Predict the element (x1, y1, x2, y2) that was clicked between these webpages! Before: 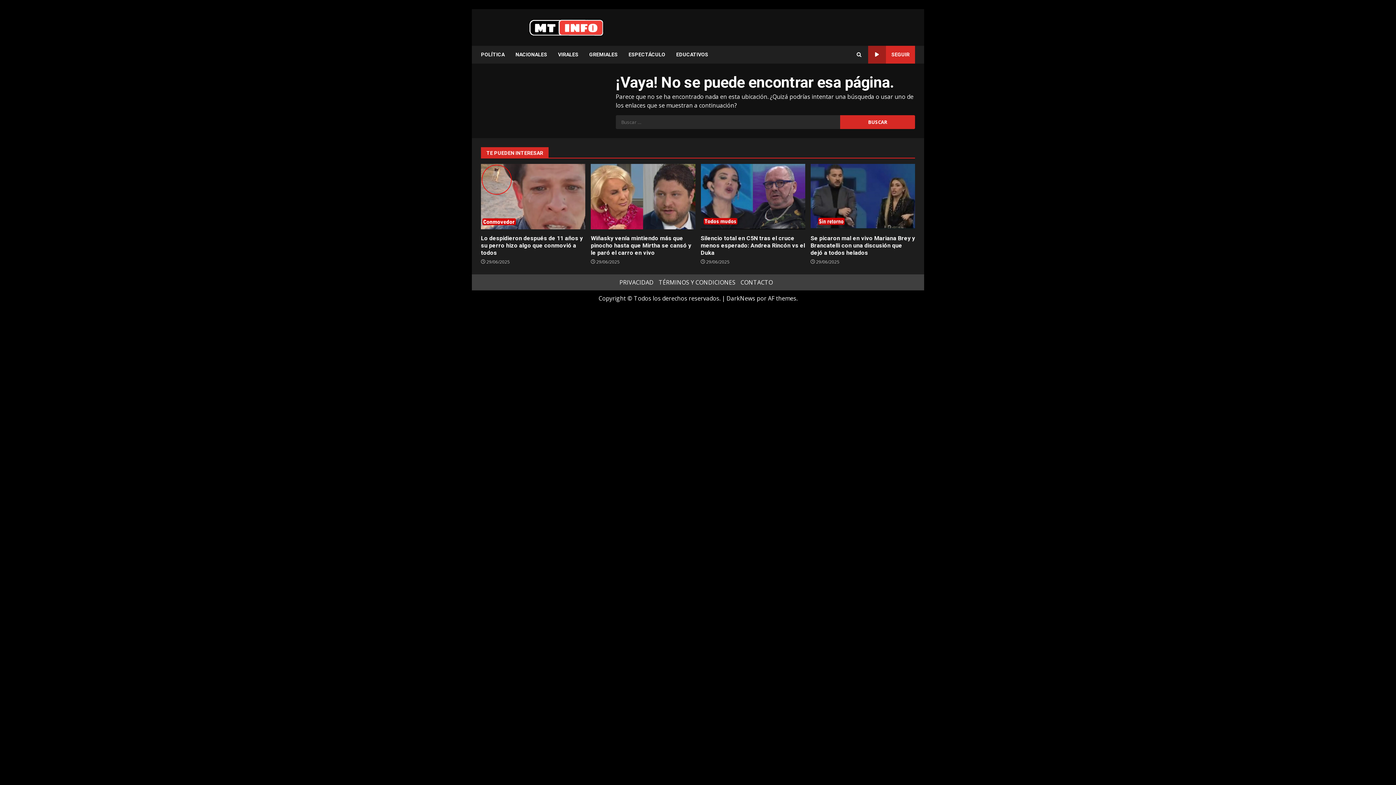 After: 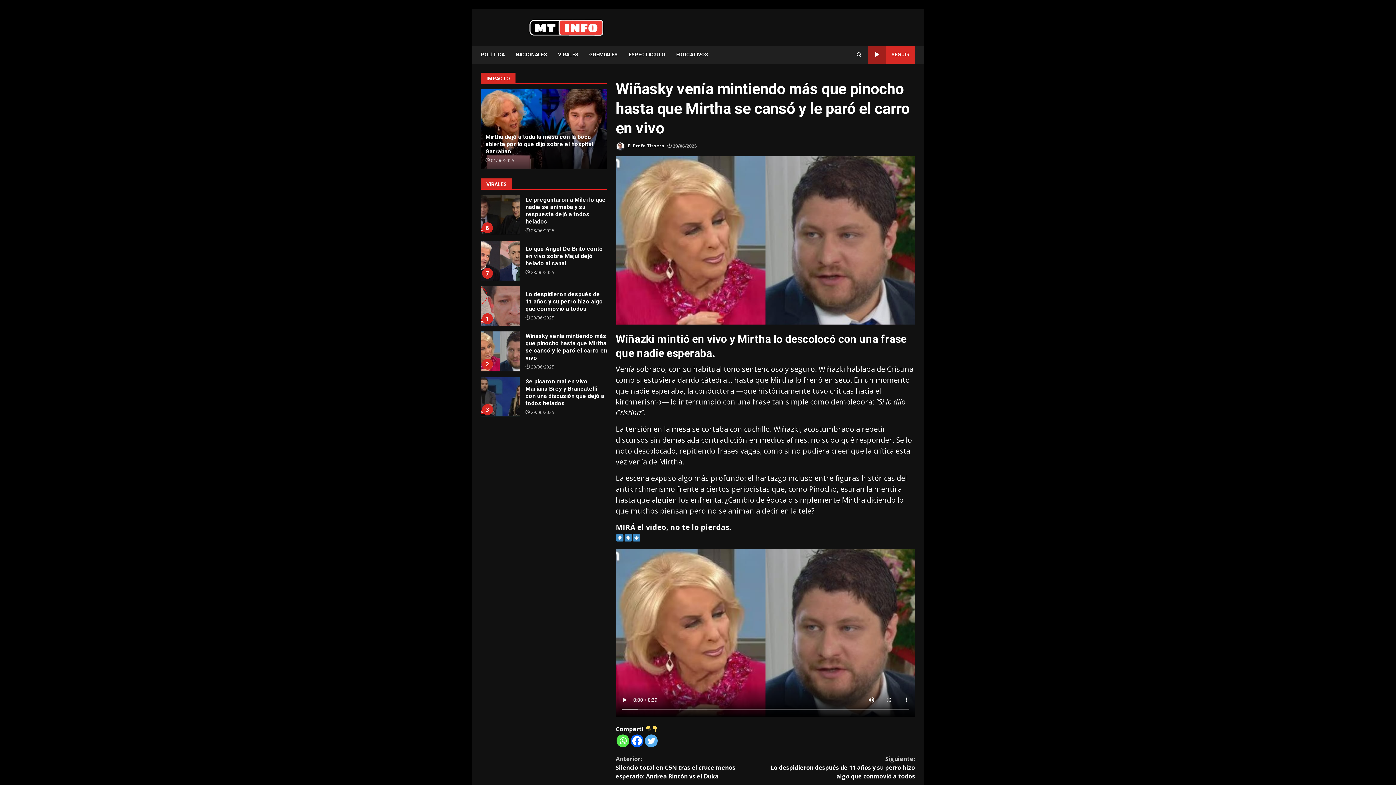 Action: bbox: (591, 235, 691, 256) label: Wiñasky venía mintiendo más que pinocho hasta que Mirtha se cansó y le paró el carro en vivo